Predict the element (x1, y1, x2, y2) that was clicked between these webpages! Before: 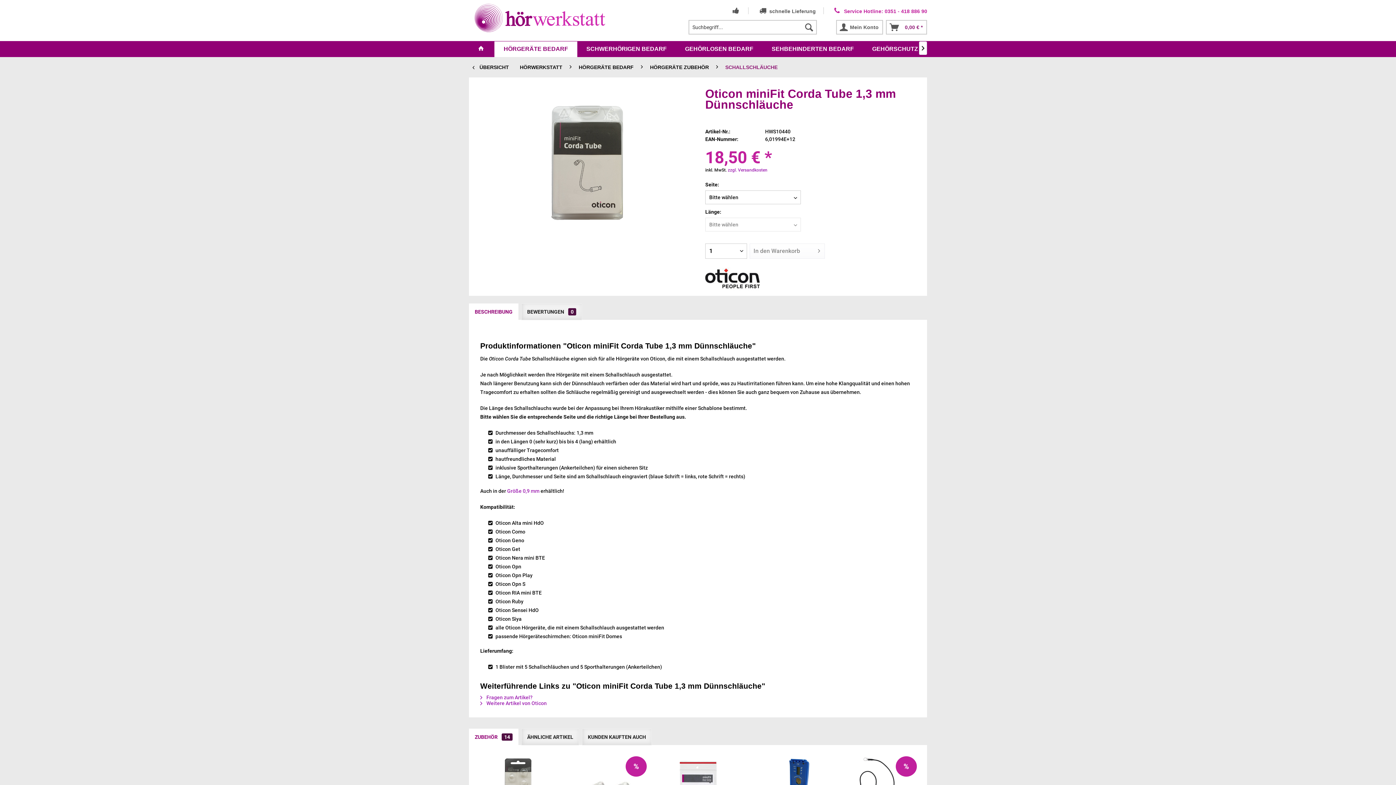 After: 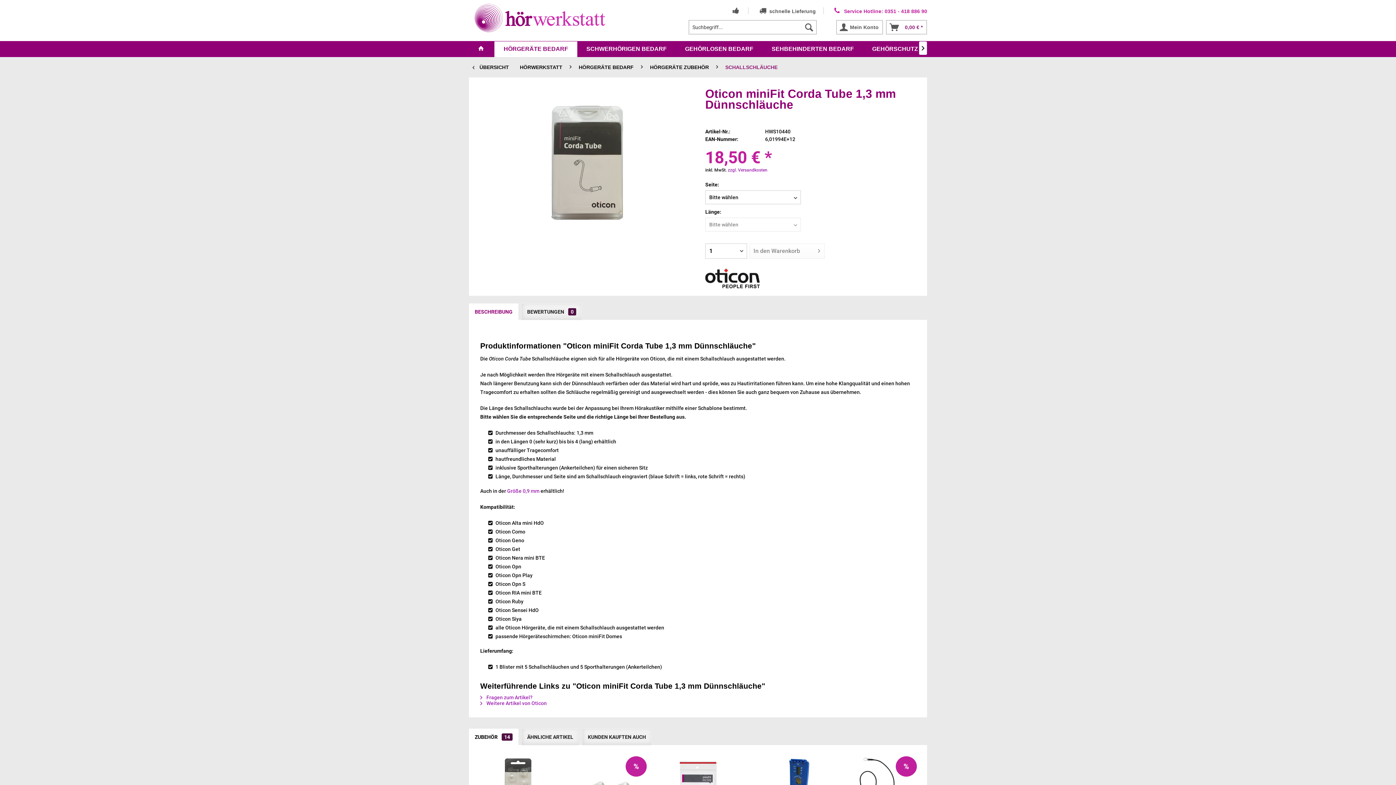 Action: label: ZUBEHÖR 14 bbox: (469, 729, 518, 745)